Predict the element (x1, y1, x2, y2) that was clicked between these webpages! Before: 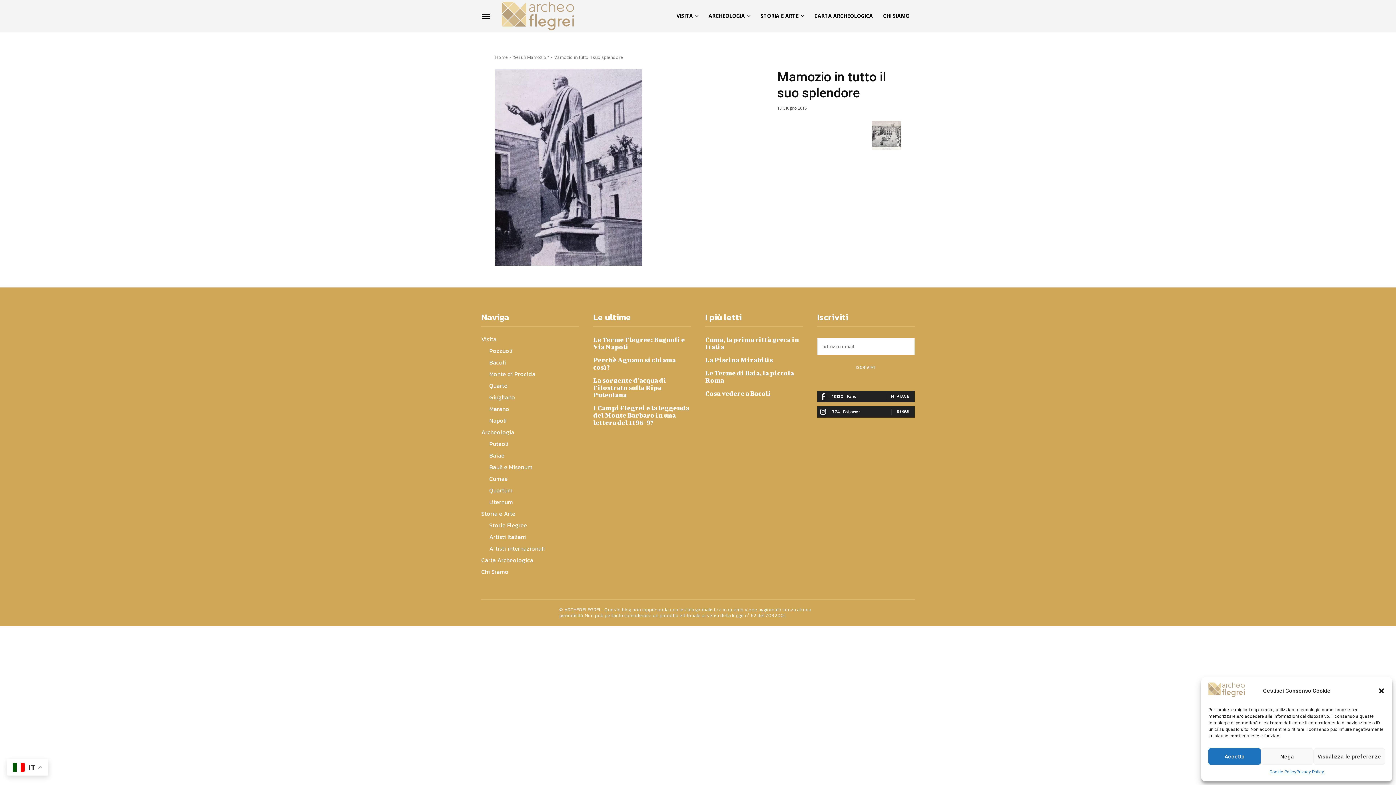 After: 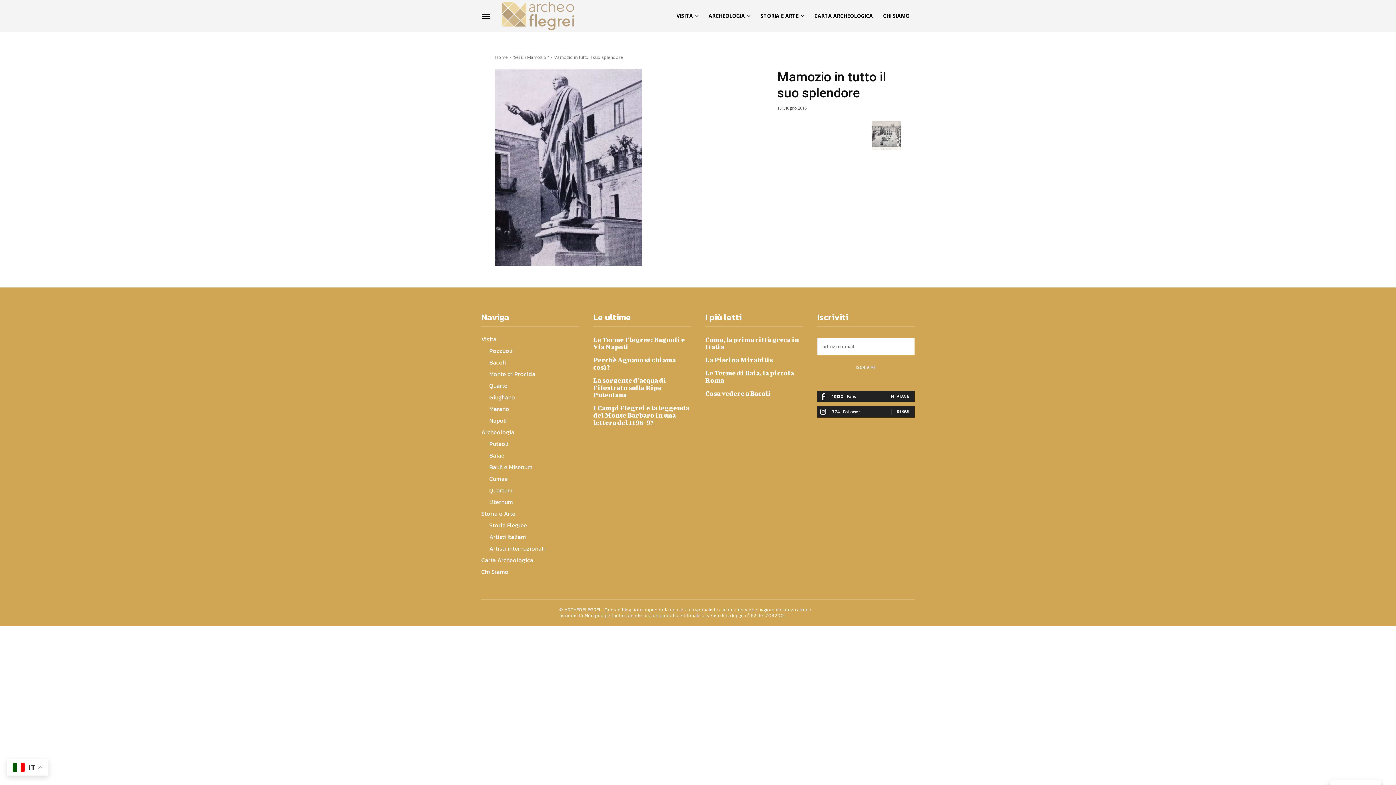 Action: label: close-dialog bbox: (1378, 687, 1385, 694)